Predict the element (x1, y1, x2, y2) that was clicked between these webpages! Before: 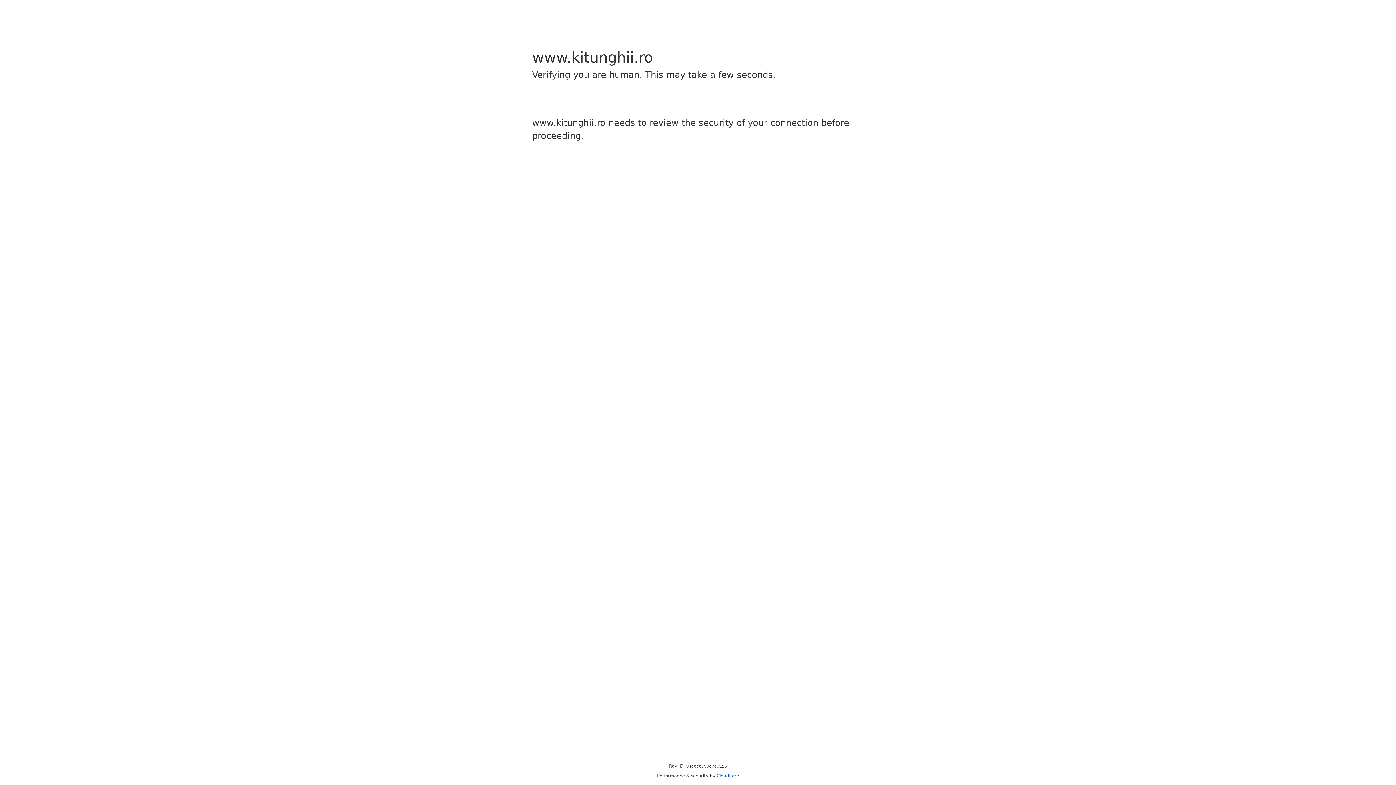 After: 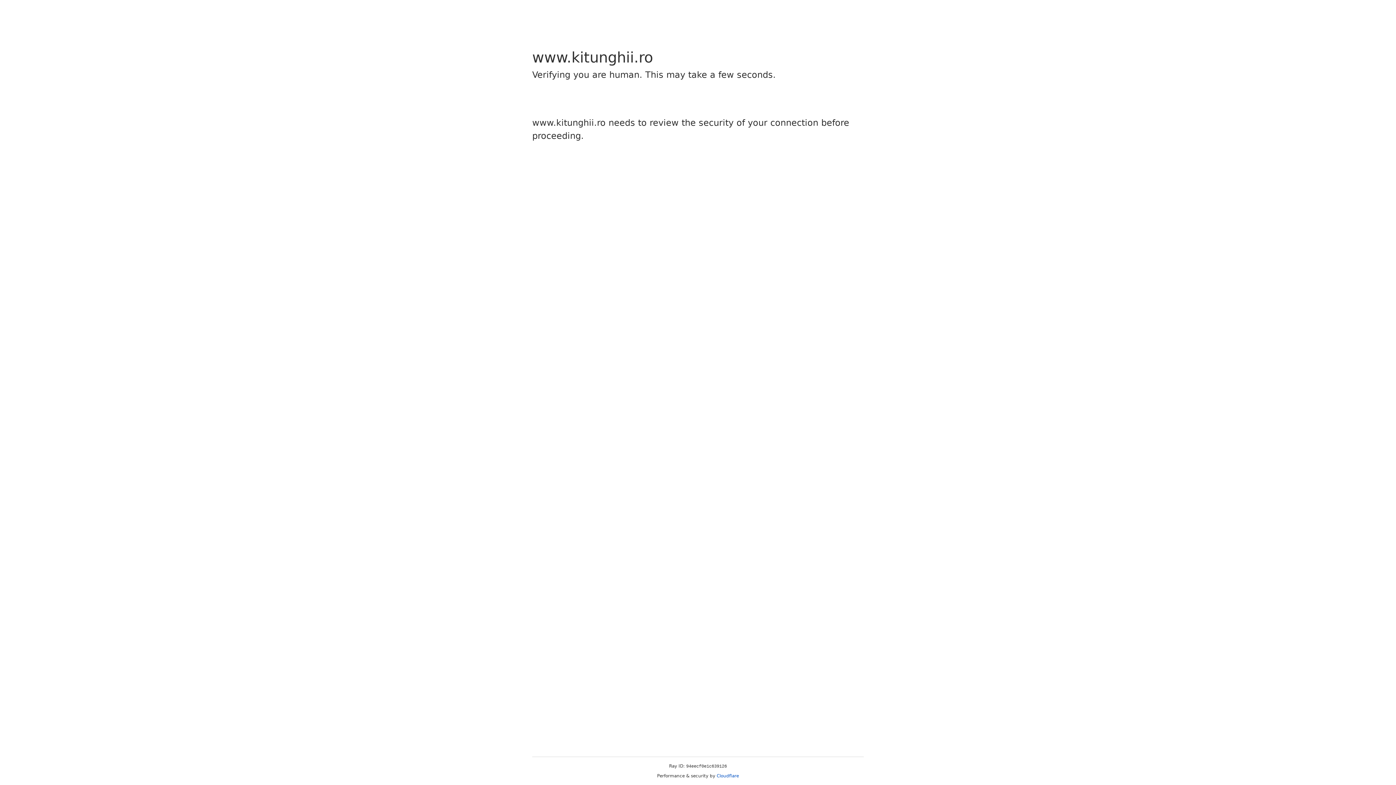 Action: bbox: (716, 773, 739, 778) label: Cloudflare